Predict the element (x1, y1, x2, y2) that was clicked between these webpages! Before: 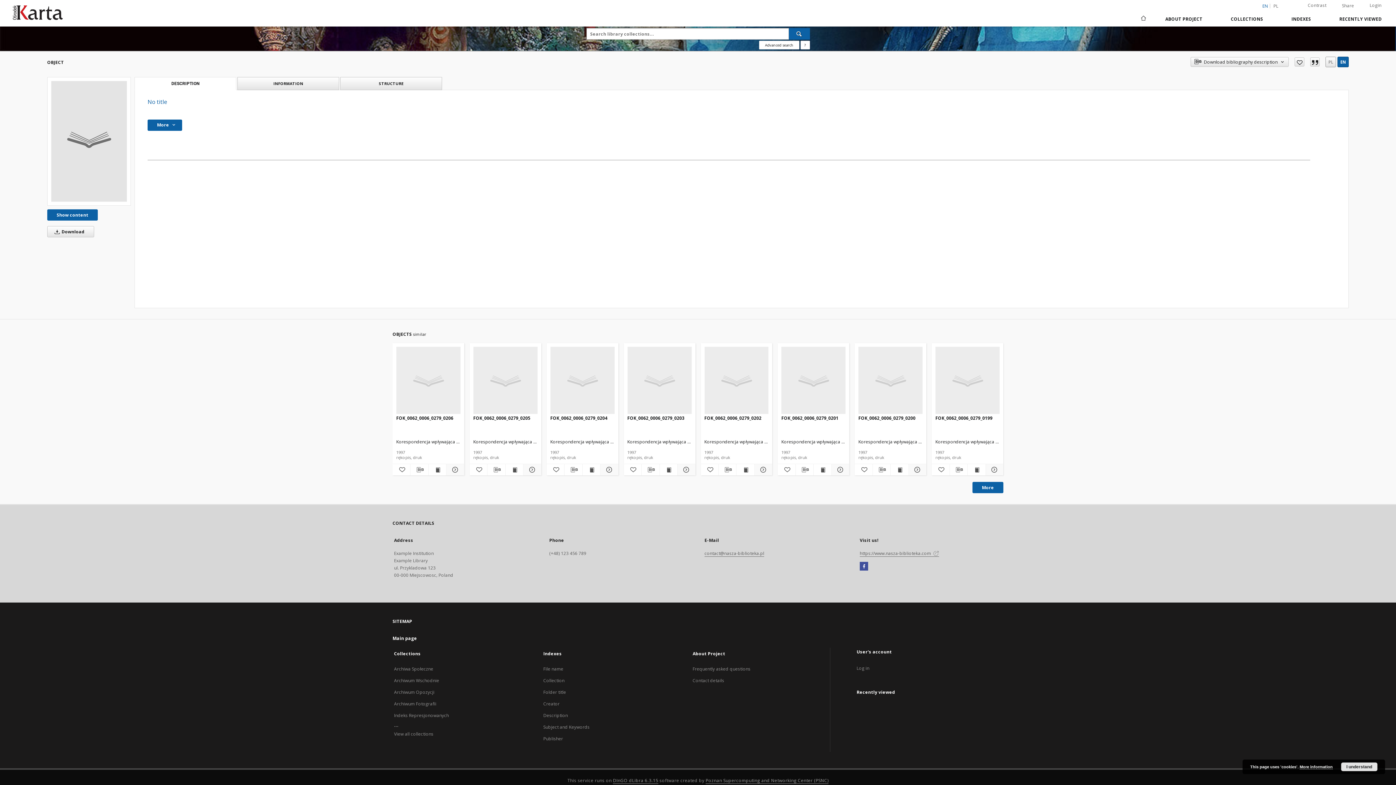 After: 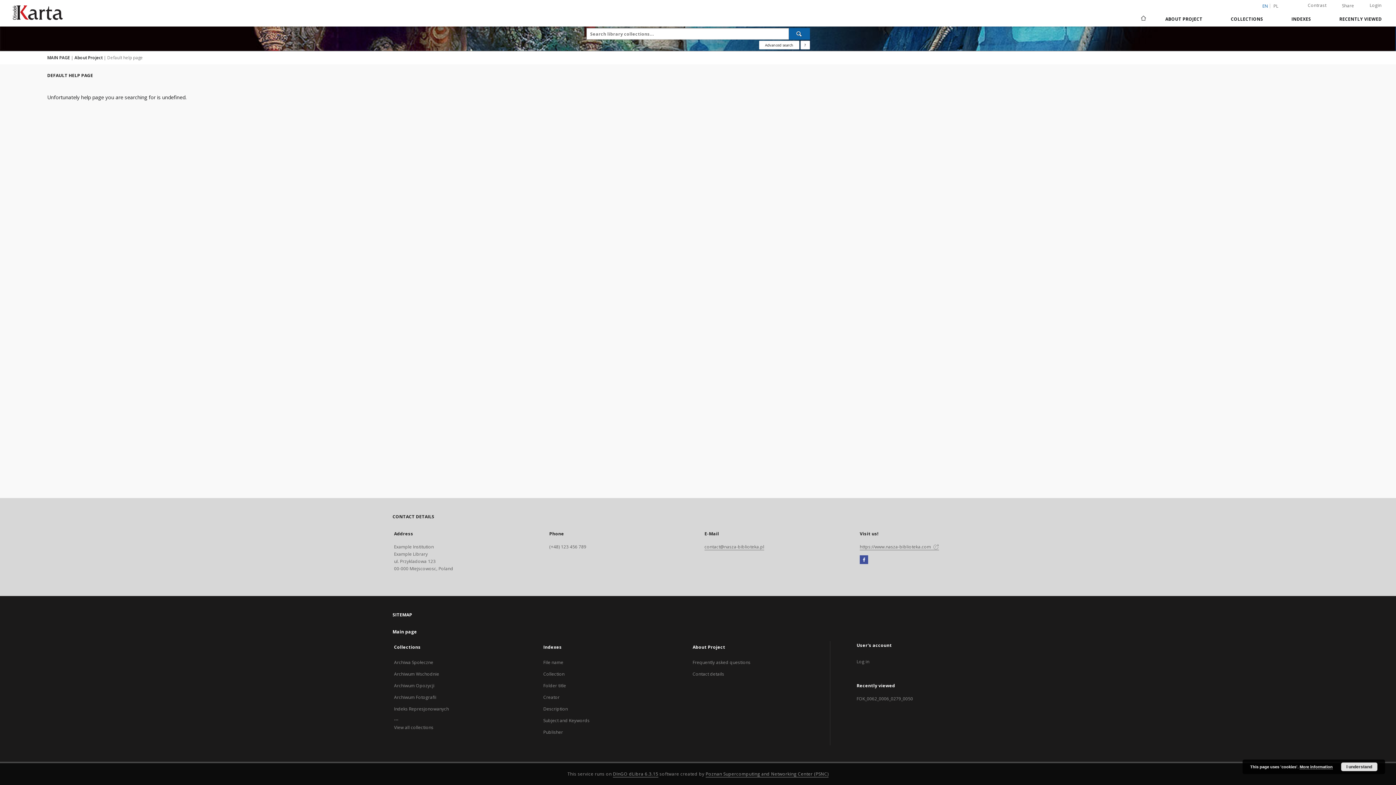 Action: label: Frequently asked questions bbox: (692, 666, 750, 672)